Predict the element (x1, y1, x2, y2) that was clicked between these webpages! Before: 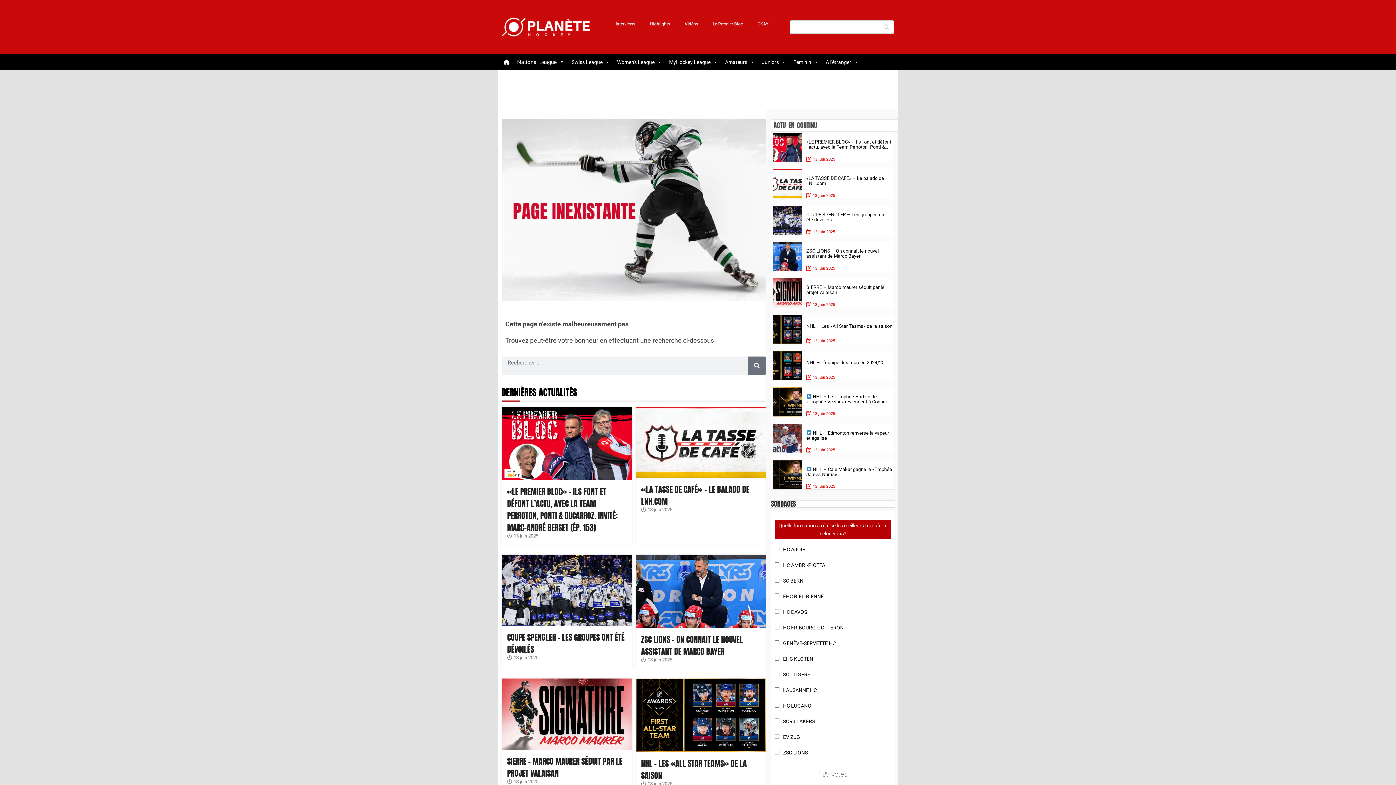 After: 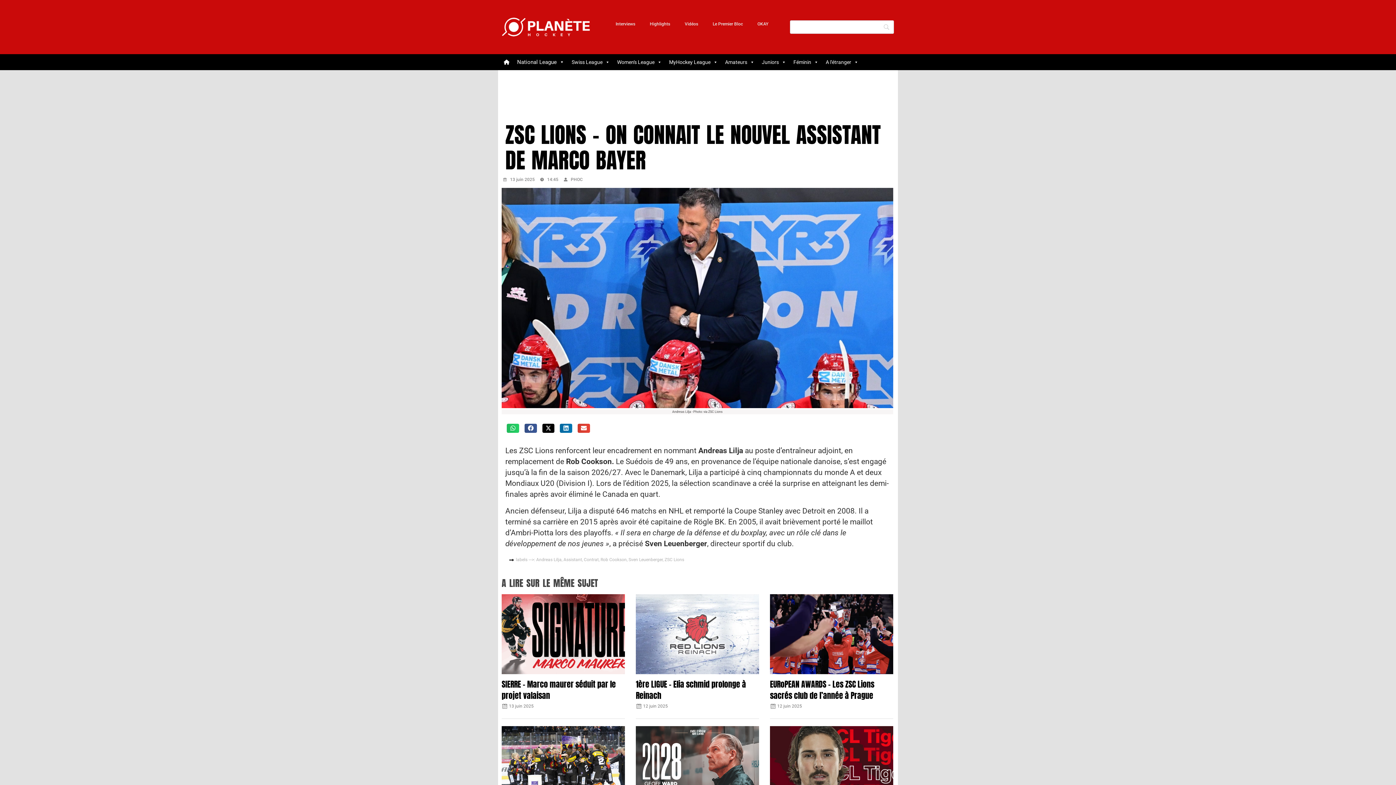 Action: bbox: (635, 555, 766, 628)